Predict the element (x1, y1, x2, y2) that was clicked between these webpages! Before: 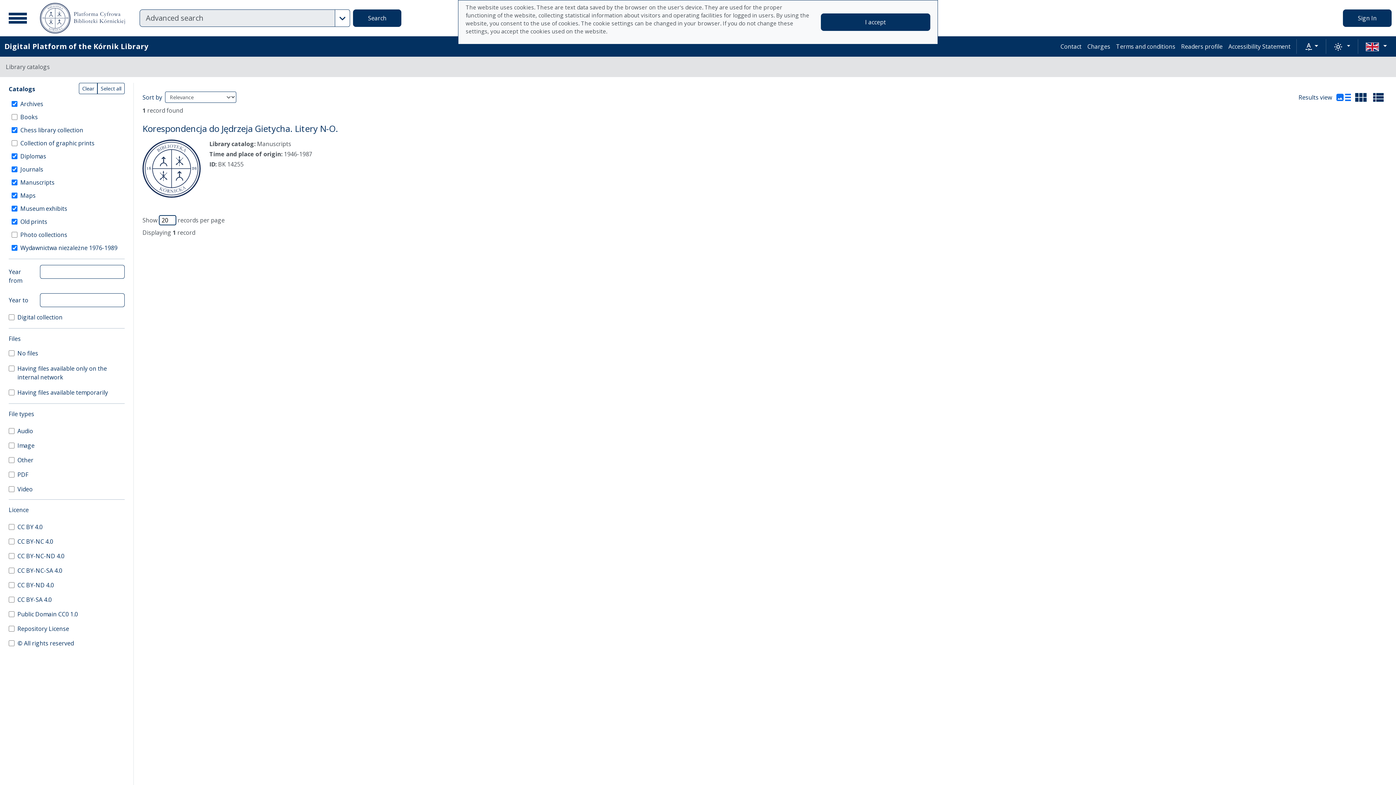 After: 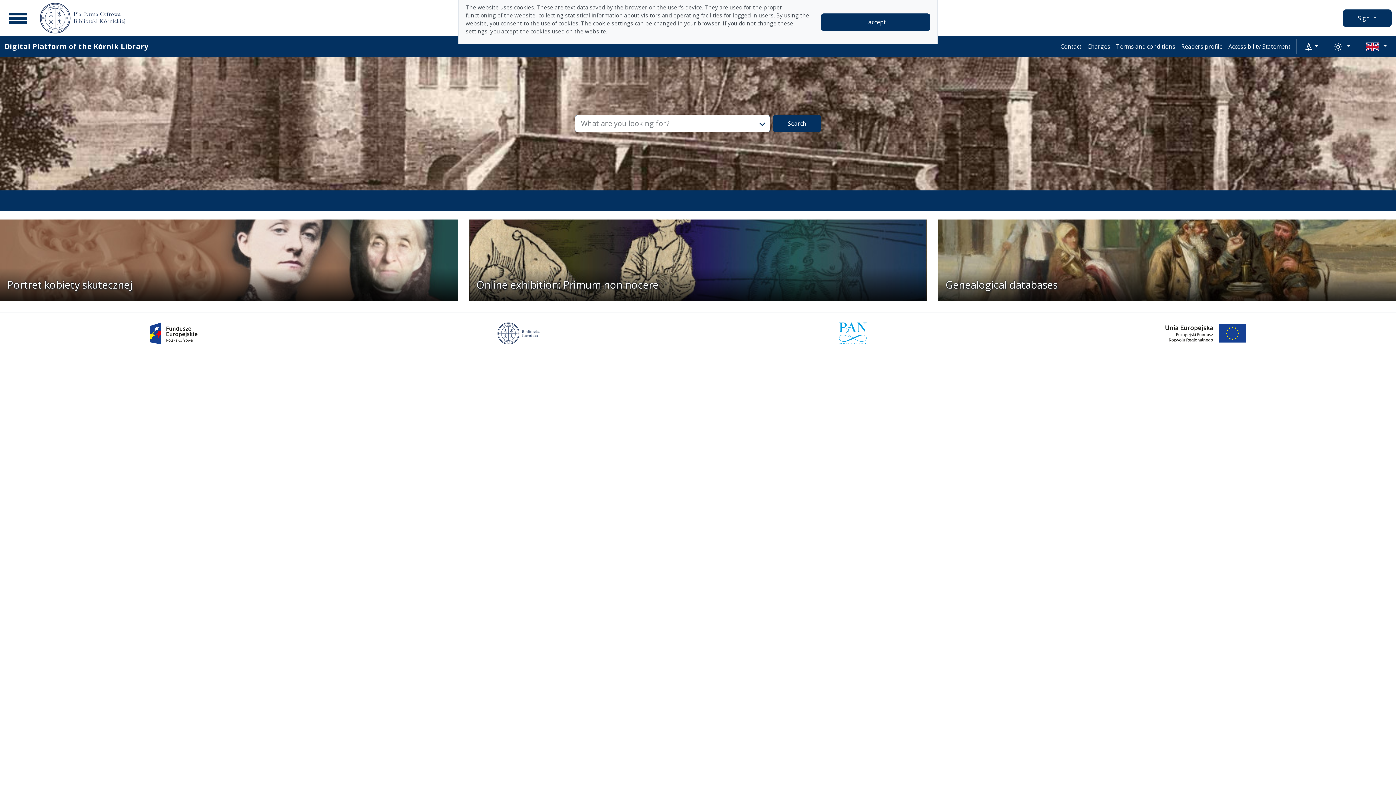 Action: bbox: (40, 2, 125, 33)